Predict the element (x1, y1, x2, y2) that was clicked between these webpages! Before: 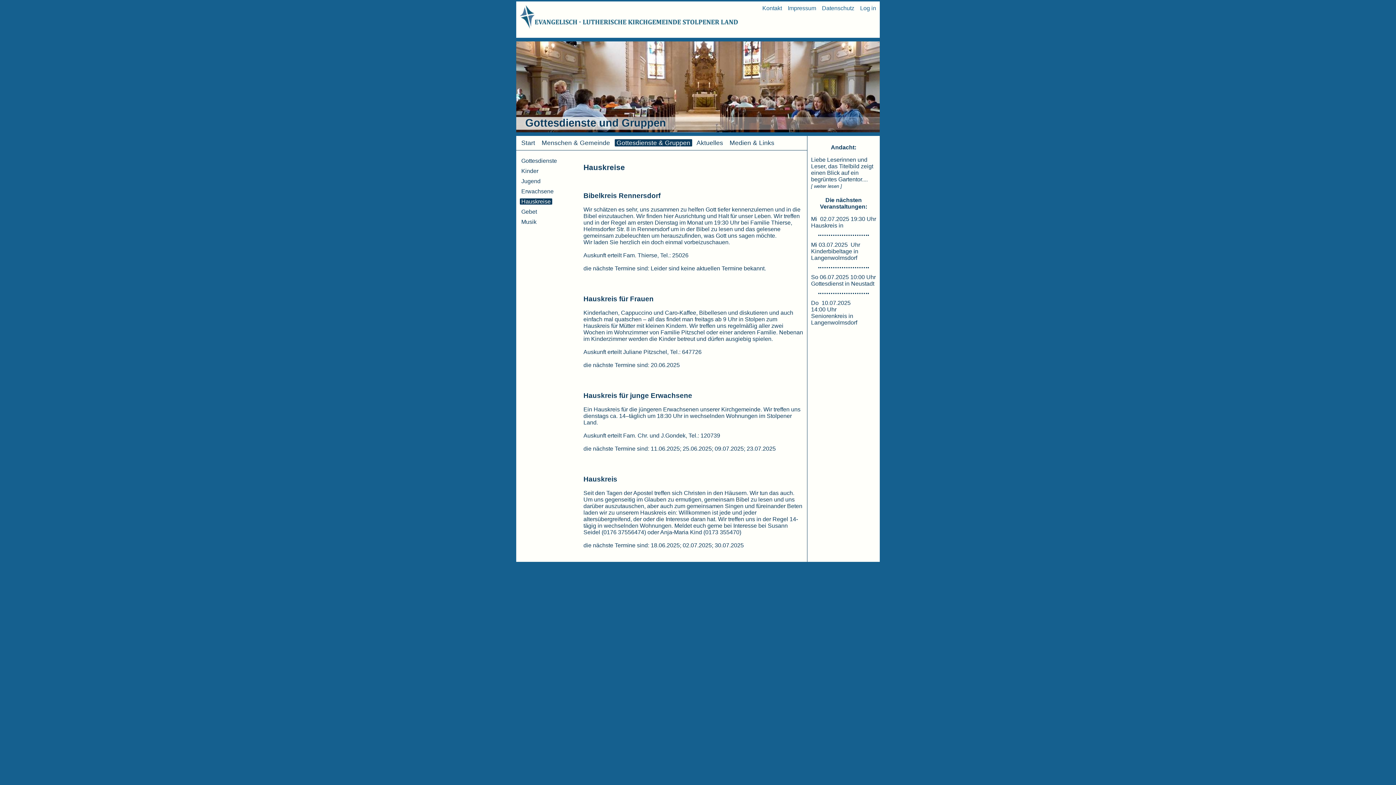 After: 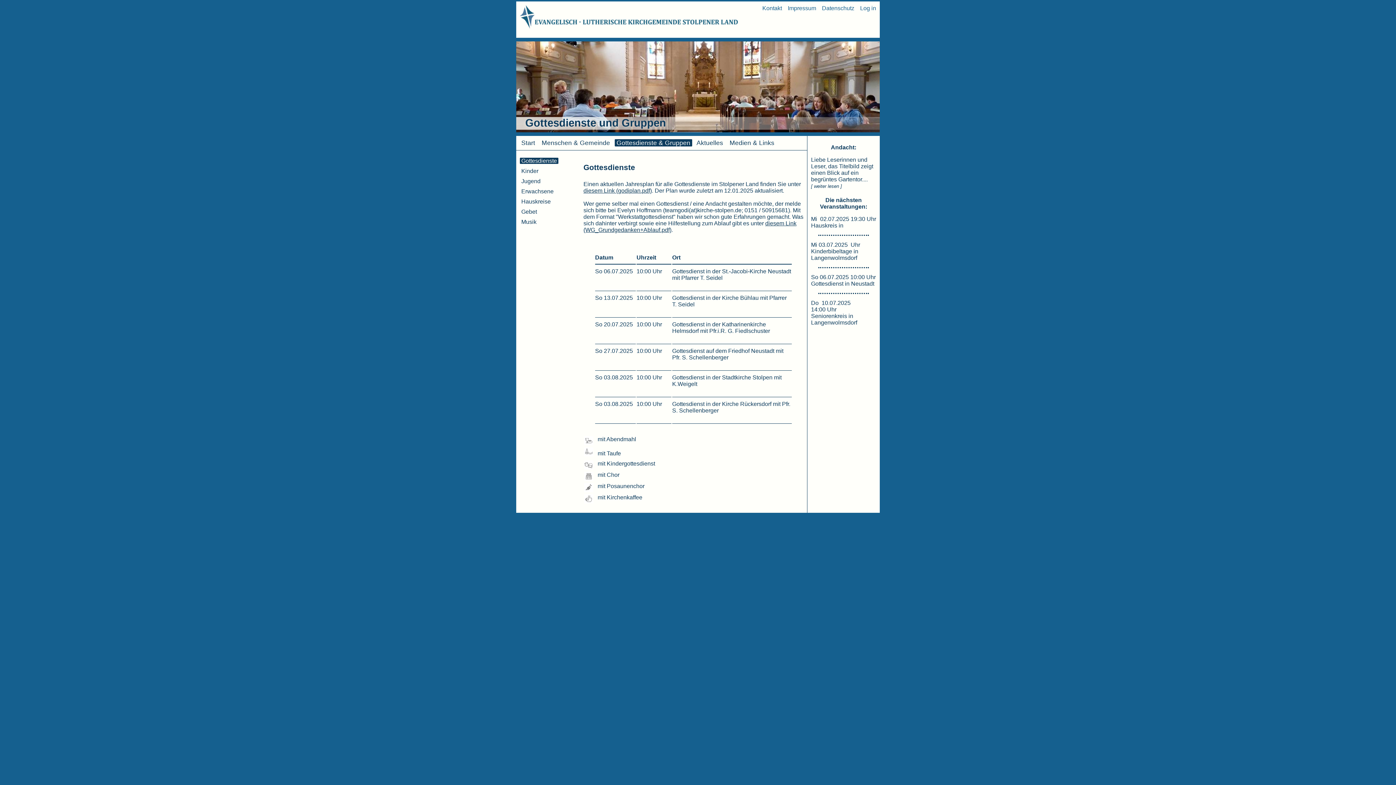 Action: label:  Gottesdienste  bbox: (520, 157, 558, 164)